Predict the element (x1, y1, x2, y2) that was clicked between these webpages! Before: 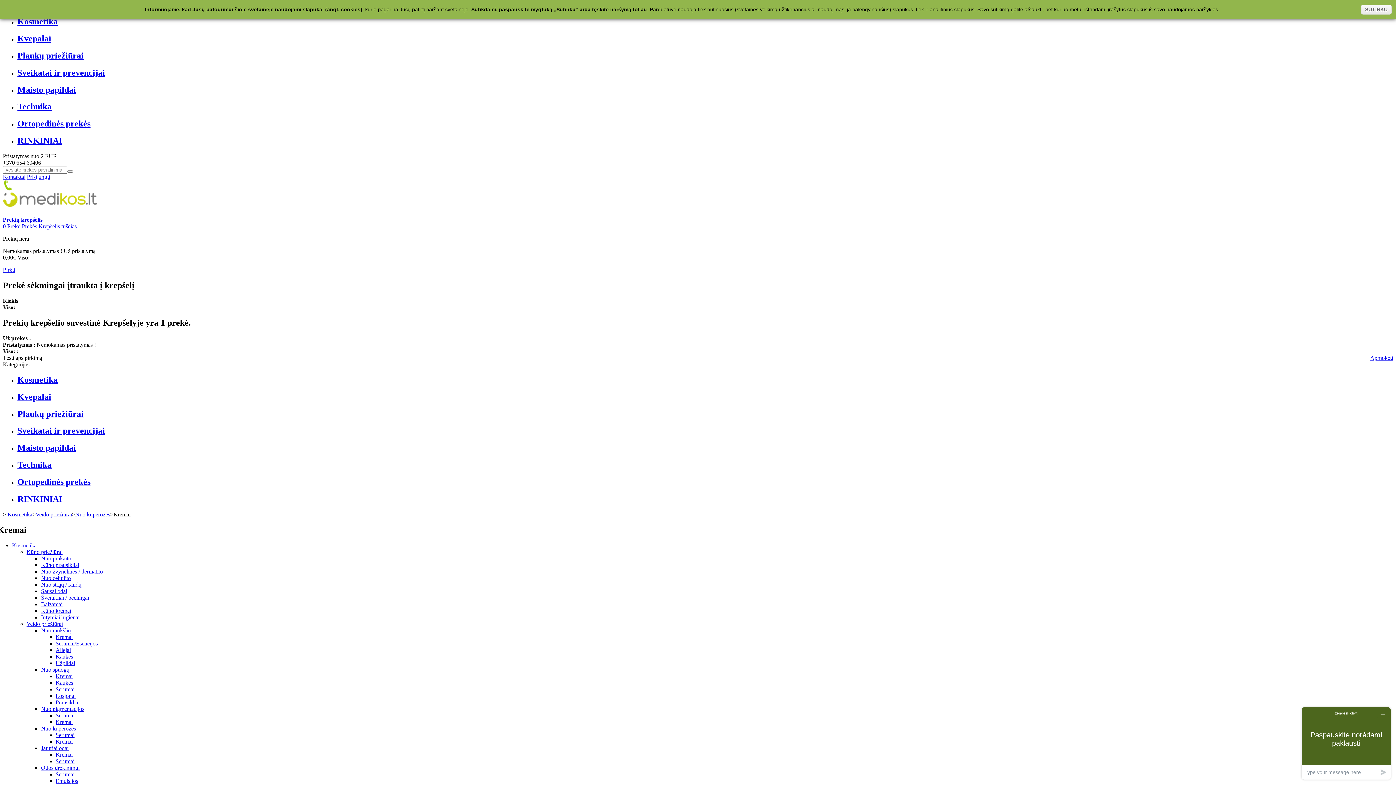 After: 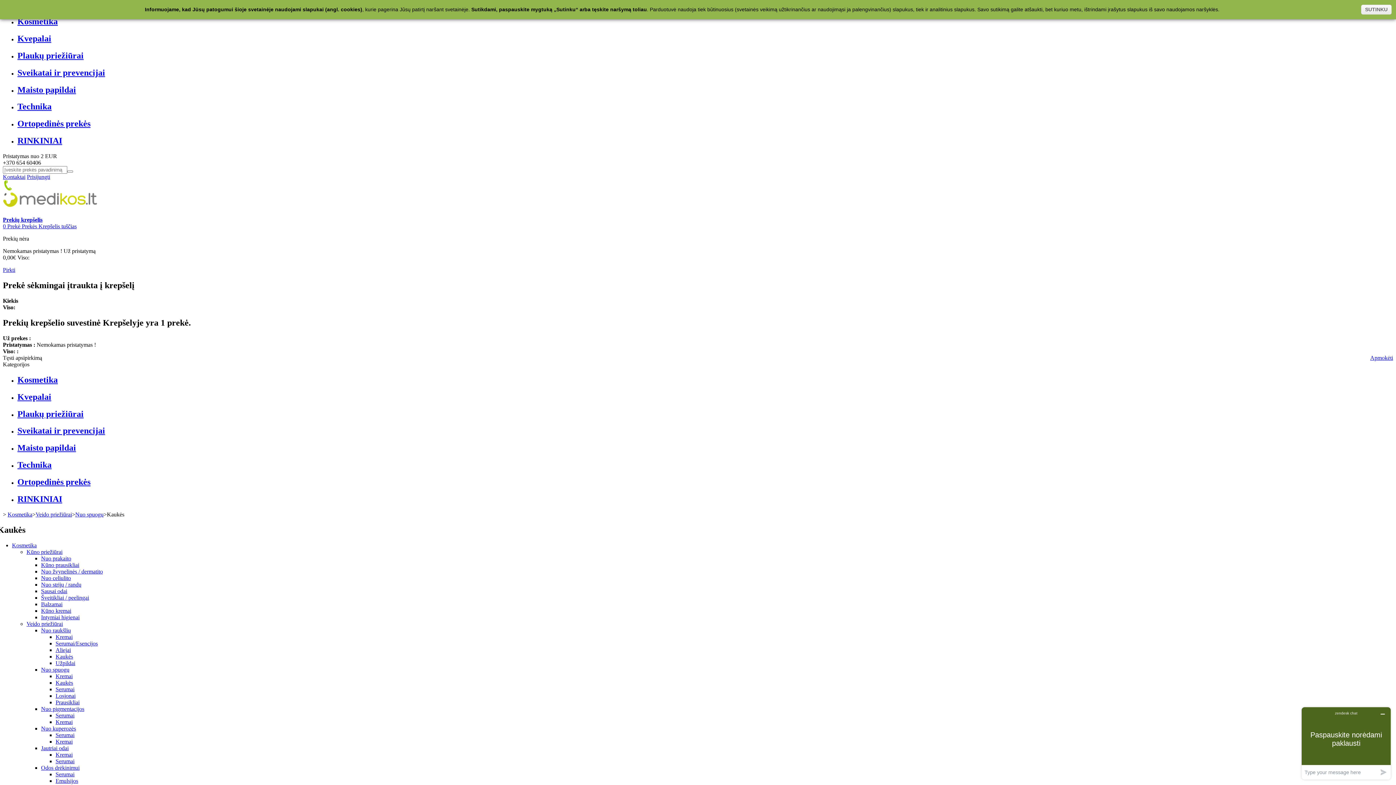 Action: label: Kaukės bbox: (55, 679, 73, 686)